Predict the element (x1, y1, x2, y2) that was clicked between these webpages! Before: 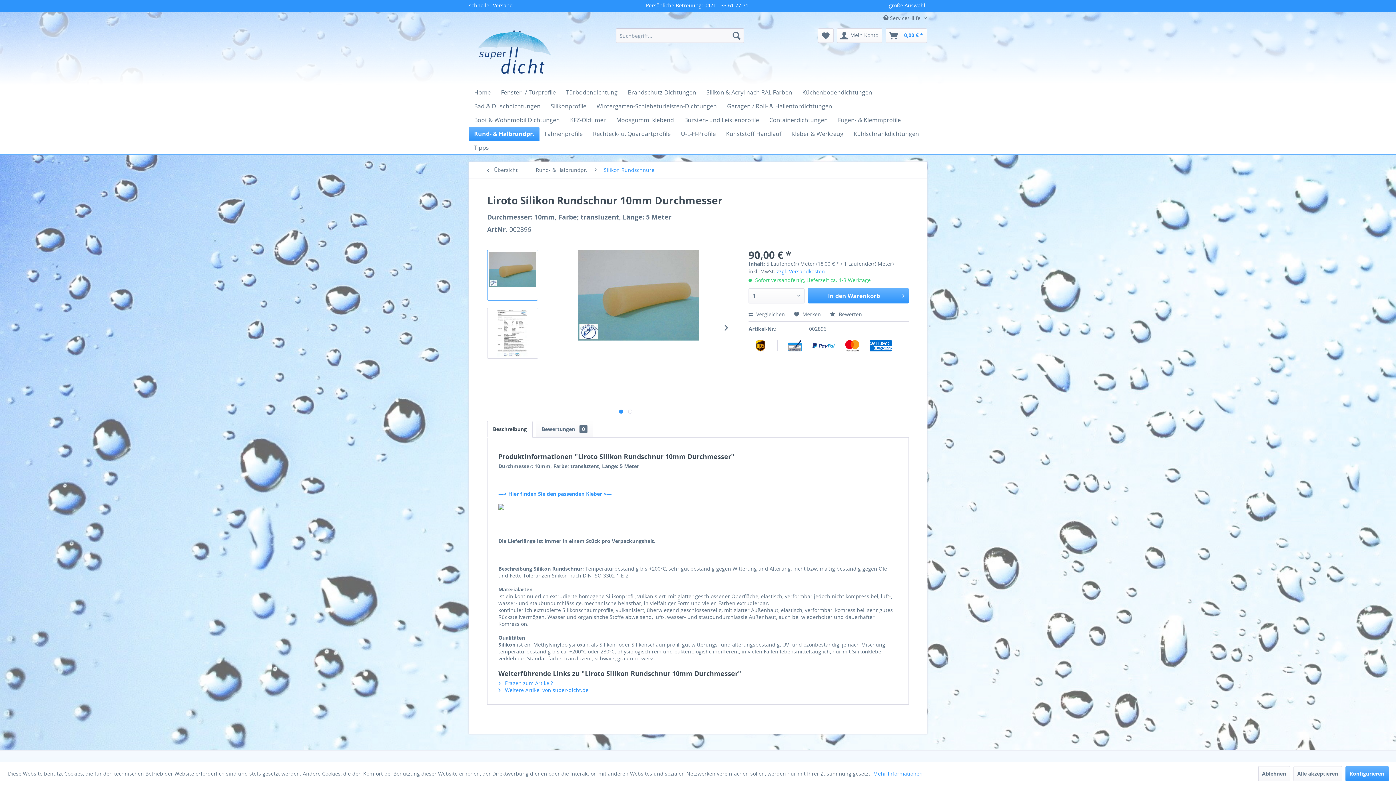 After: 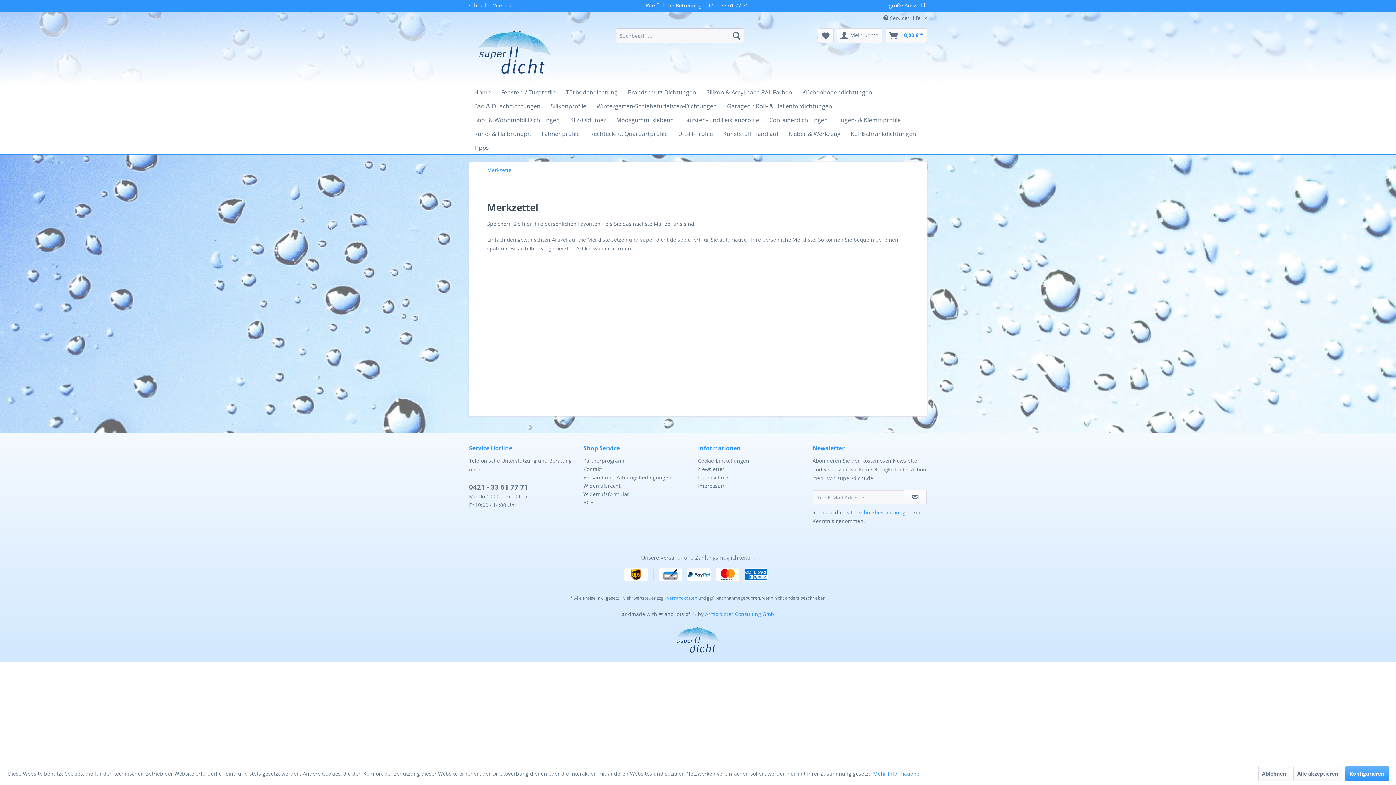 Action: bbox: (818, 28, 833, 42) label: Merkzettel